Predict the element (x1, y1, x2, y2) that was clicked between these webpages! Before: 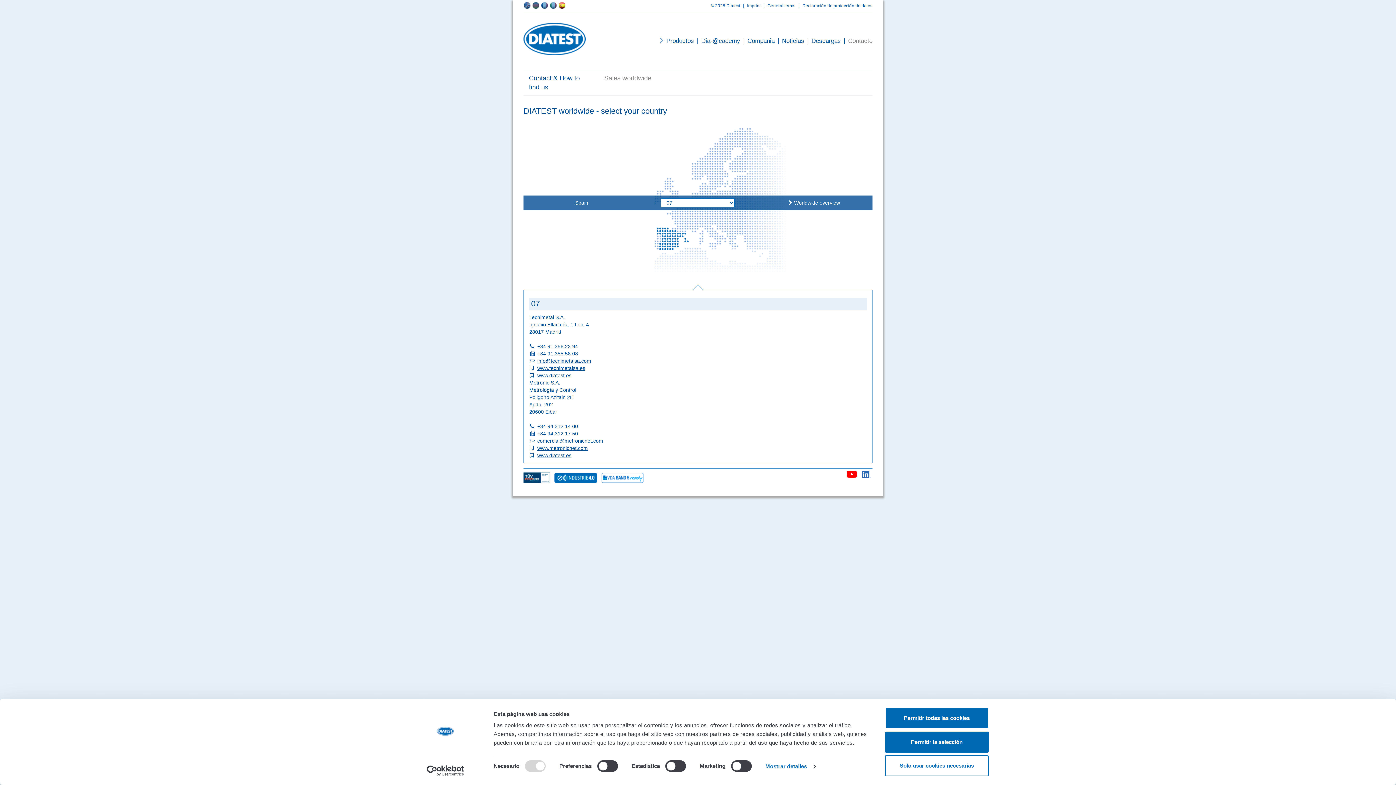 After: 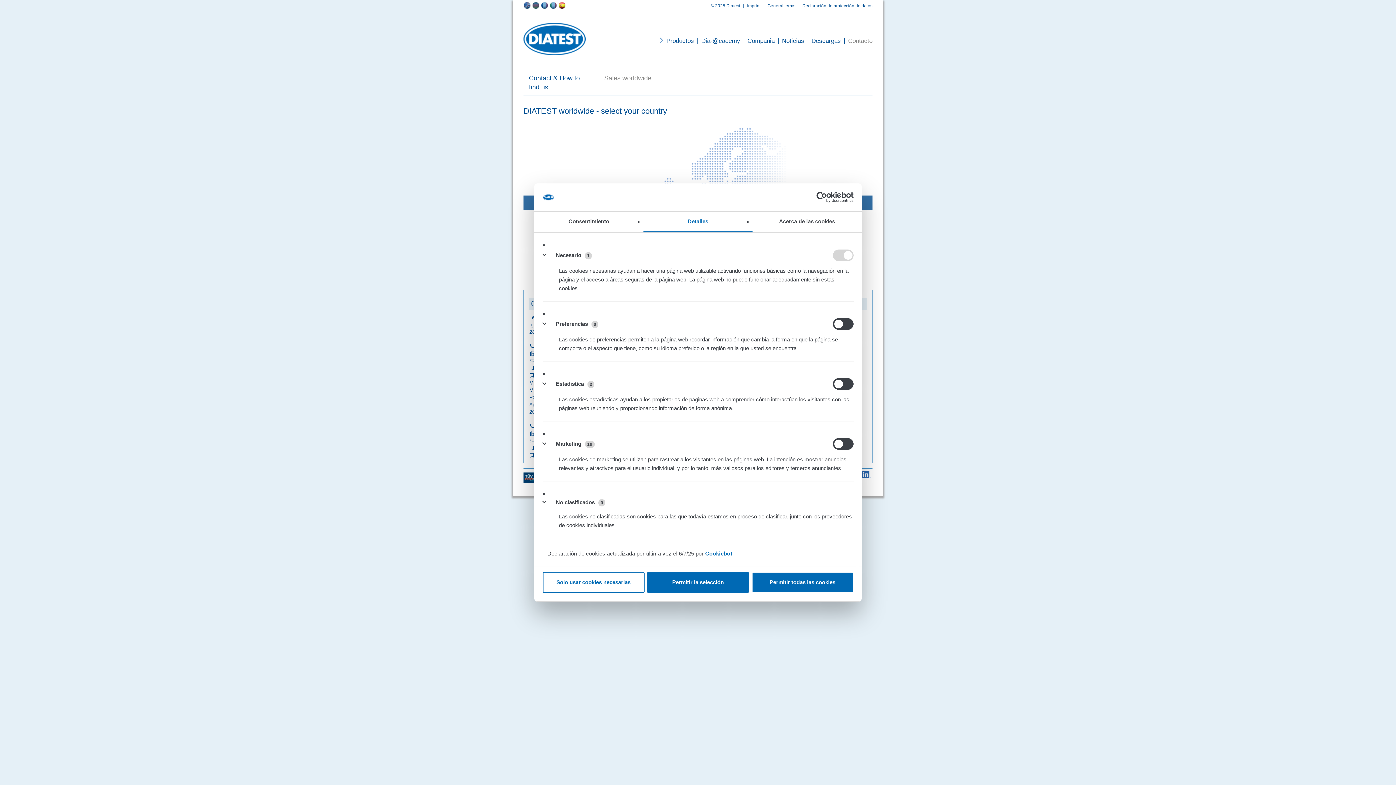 Action: label: Mostrar detalles bbox: (765, 761, 815, 772)